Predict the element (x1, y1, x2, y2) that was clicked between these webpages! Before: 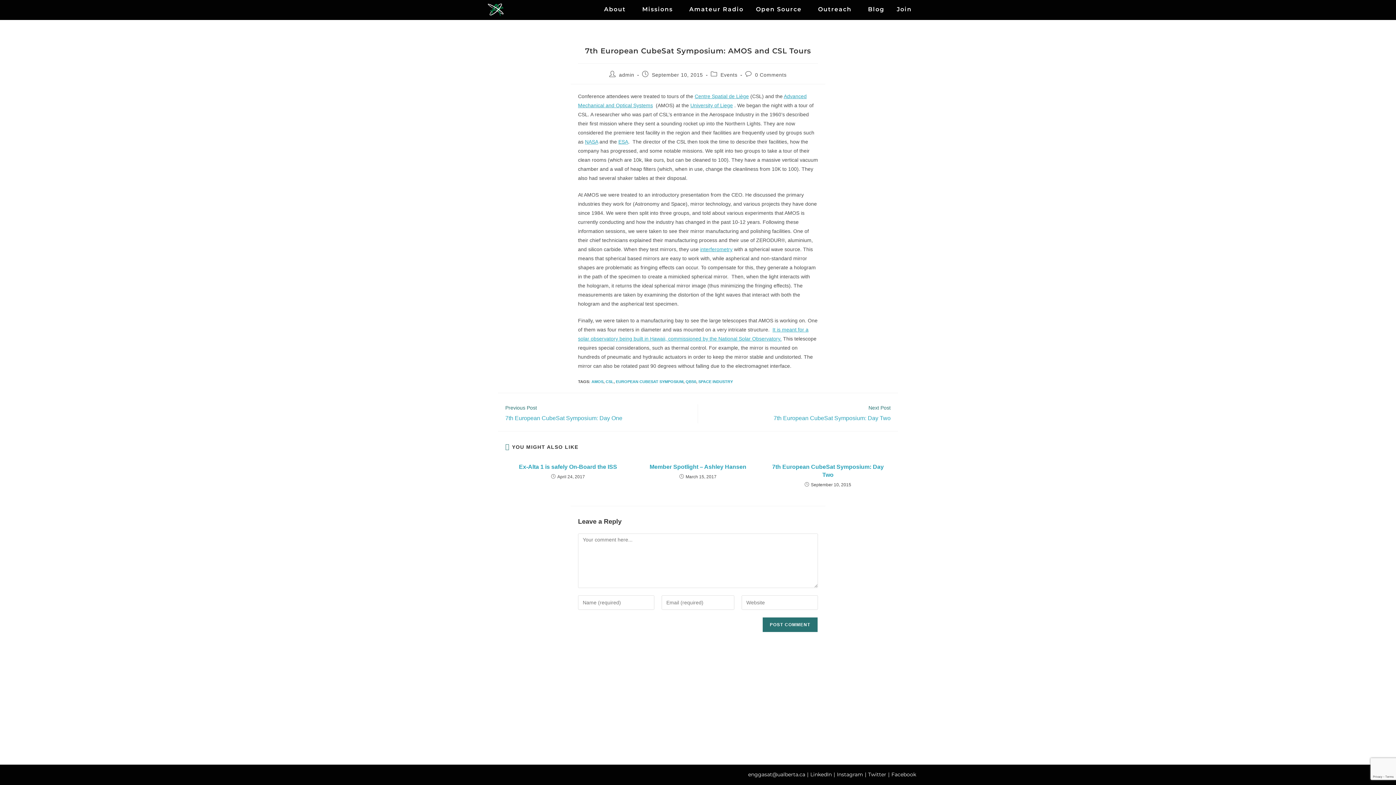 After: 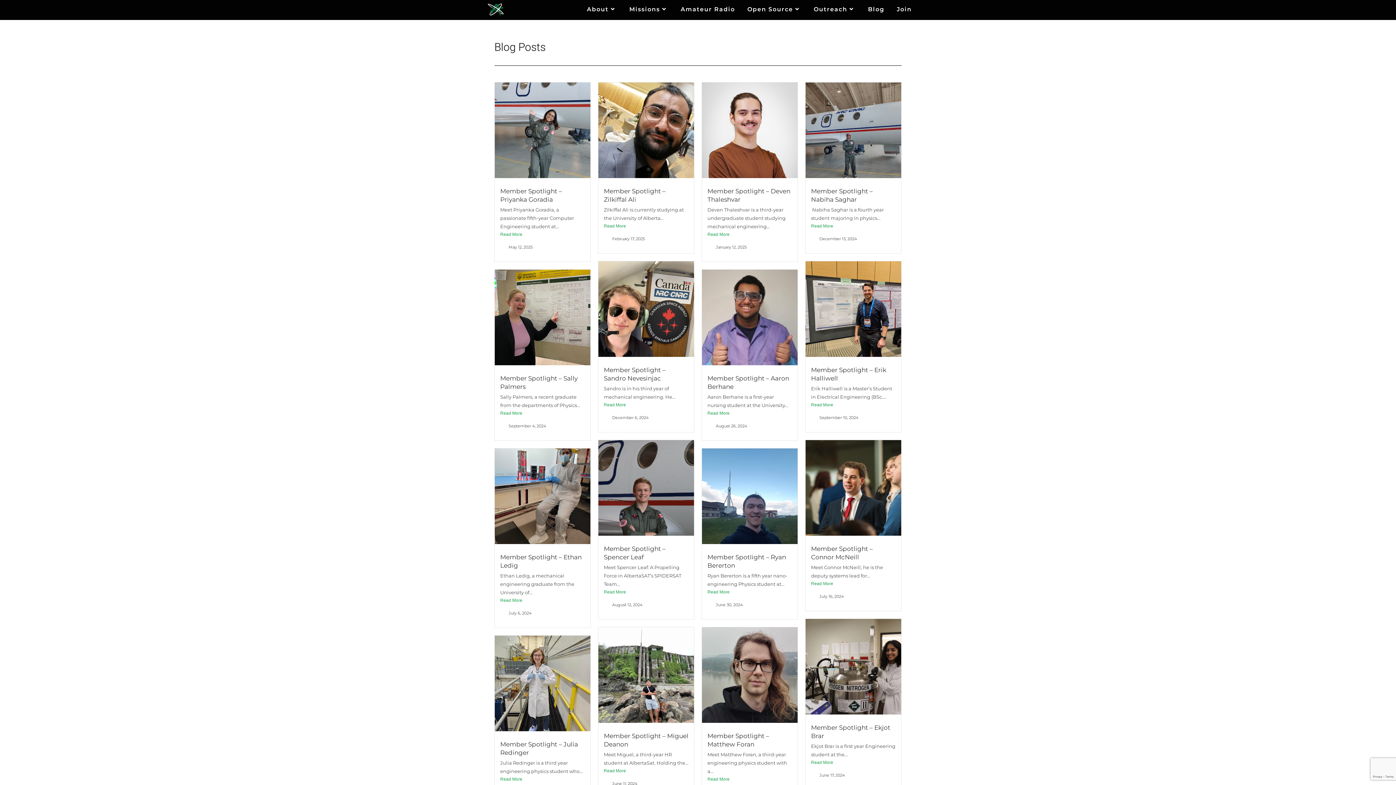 Action: bbox: (862, 3, 890, 15) label: Blog